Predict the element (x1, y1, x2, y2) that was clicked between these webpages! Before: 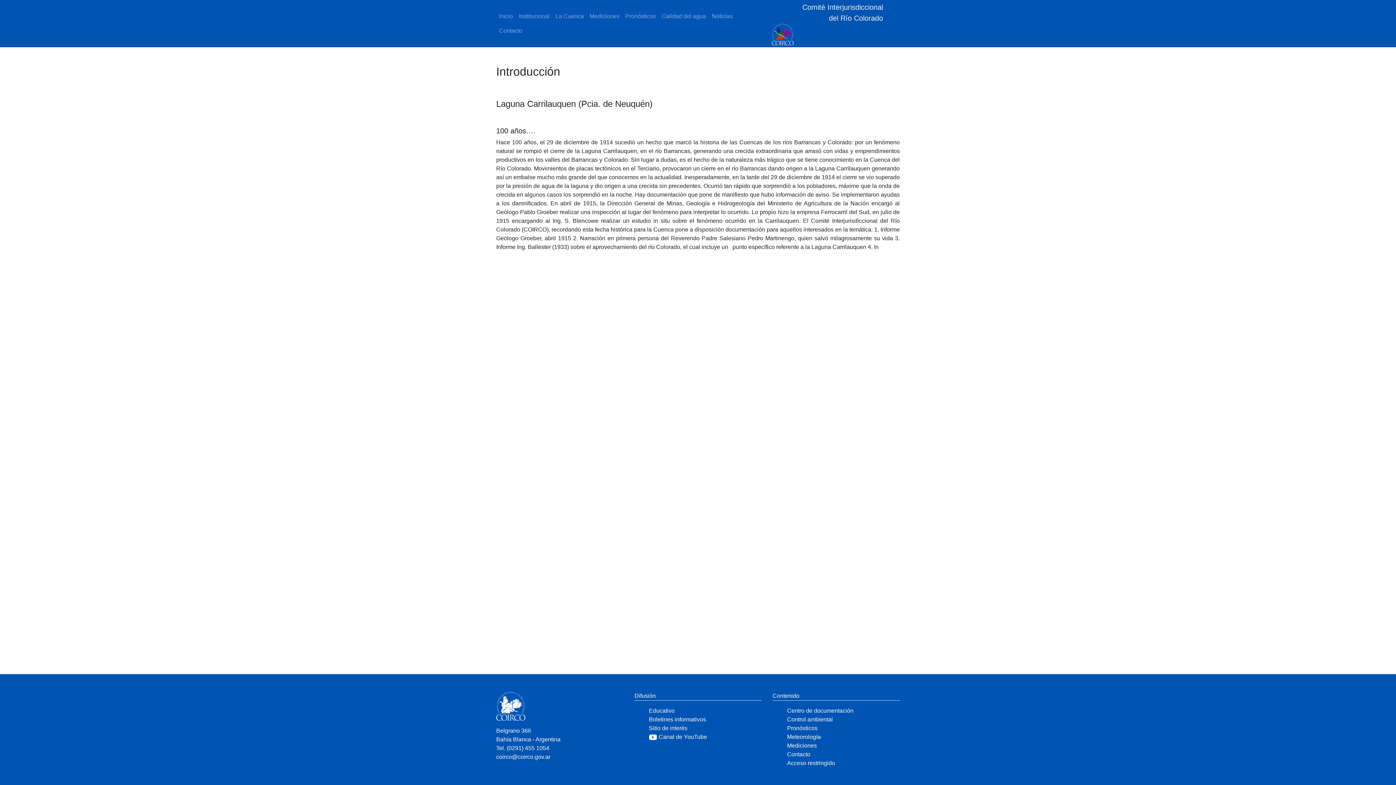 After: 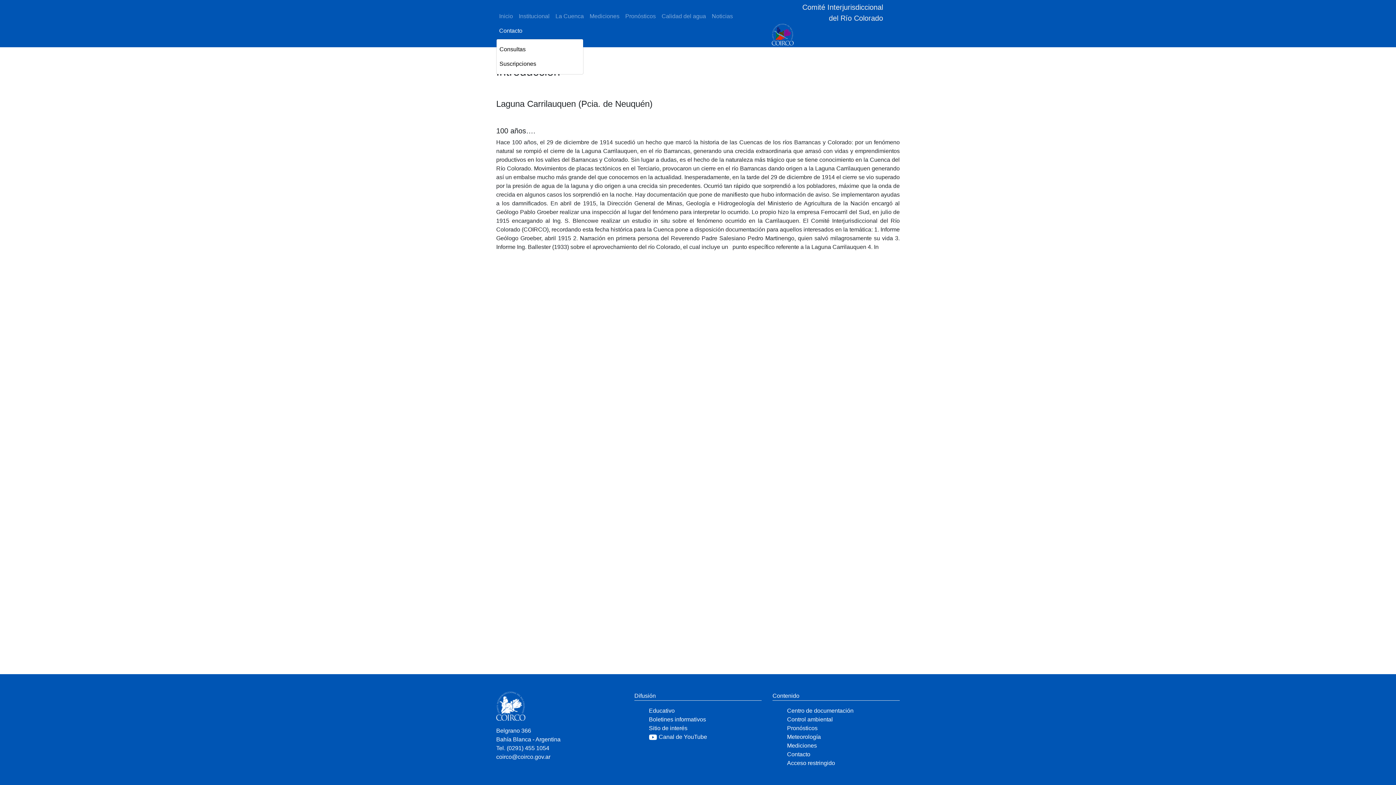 Action: bbox: (496, 23, 525, 38) label: Contacto